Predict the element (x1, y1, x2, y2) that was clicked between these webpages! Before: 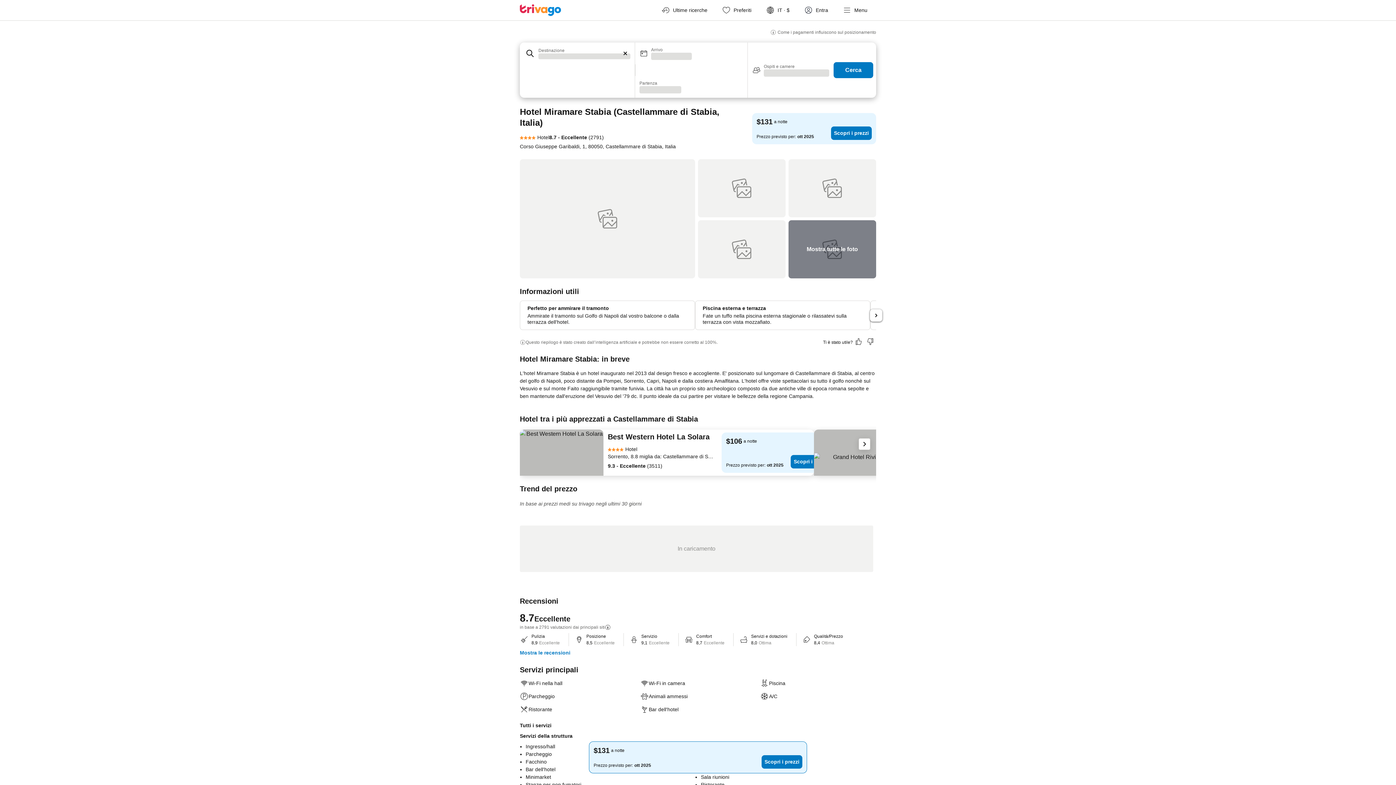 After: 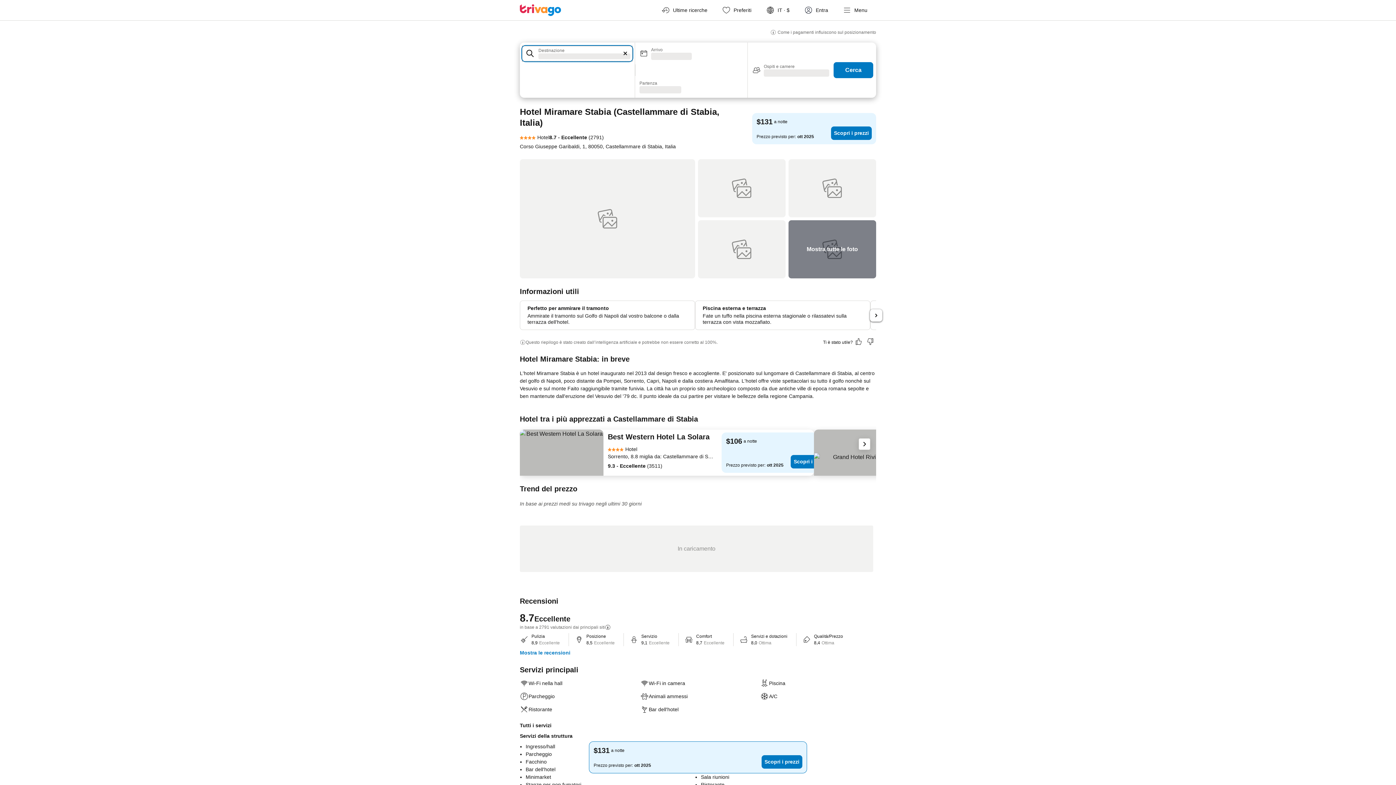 Action: bbox: (521, 44, 633, 62) label: Destinazione